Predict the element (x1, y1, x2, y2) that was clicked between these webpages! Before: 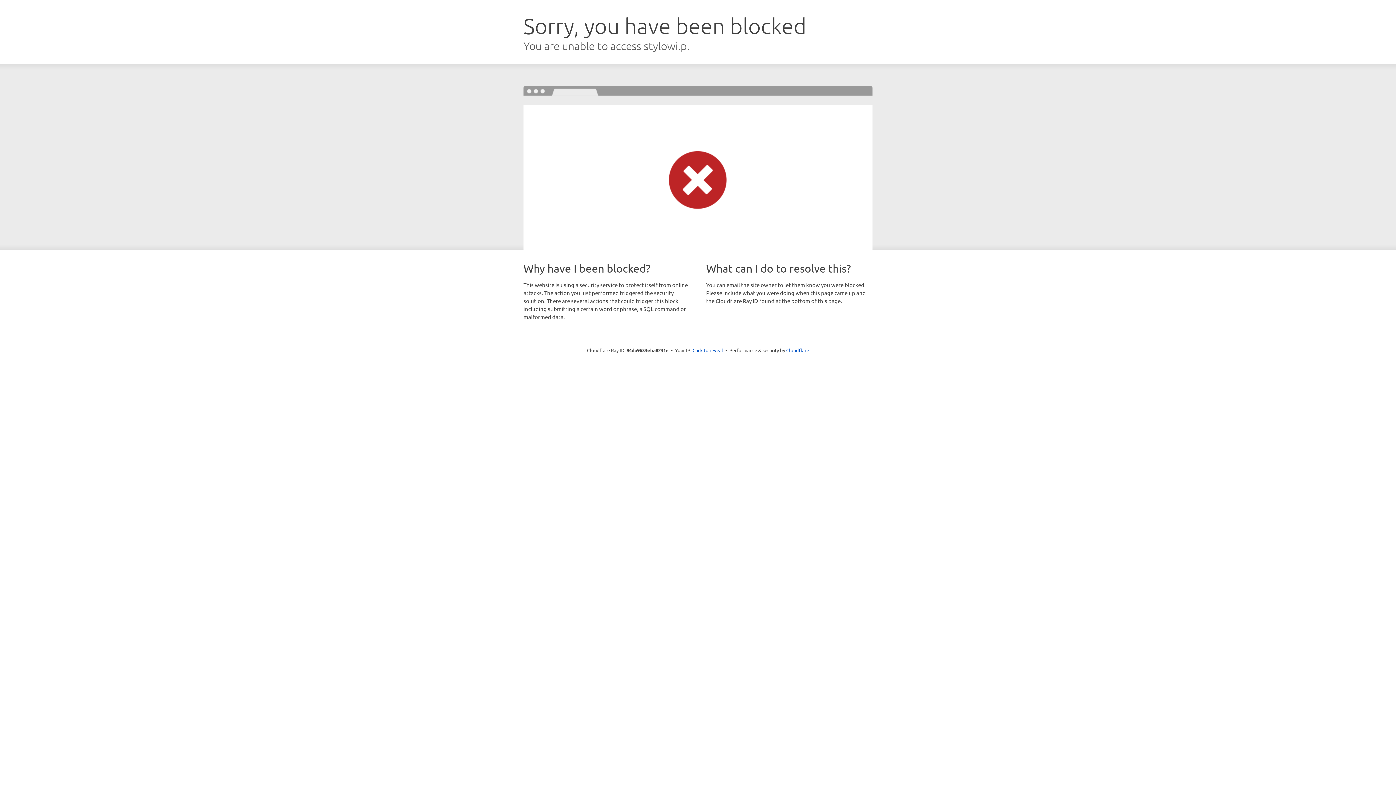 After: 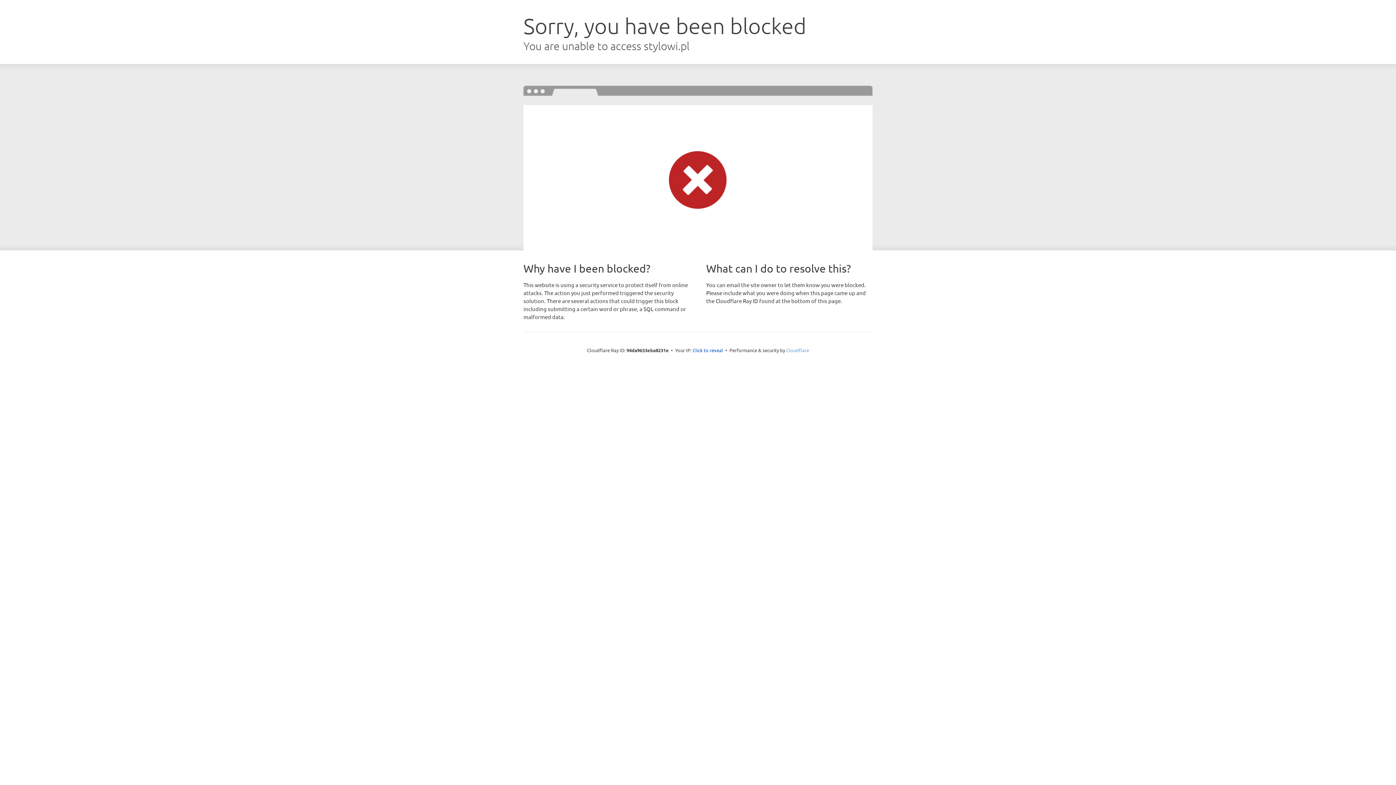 Action: bbox: (786, 347, 809, 353) label: Cloudflare